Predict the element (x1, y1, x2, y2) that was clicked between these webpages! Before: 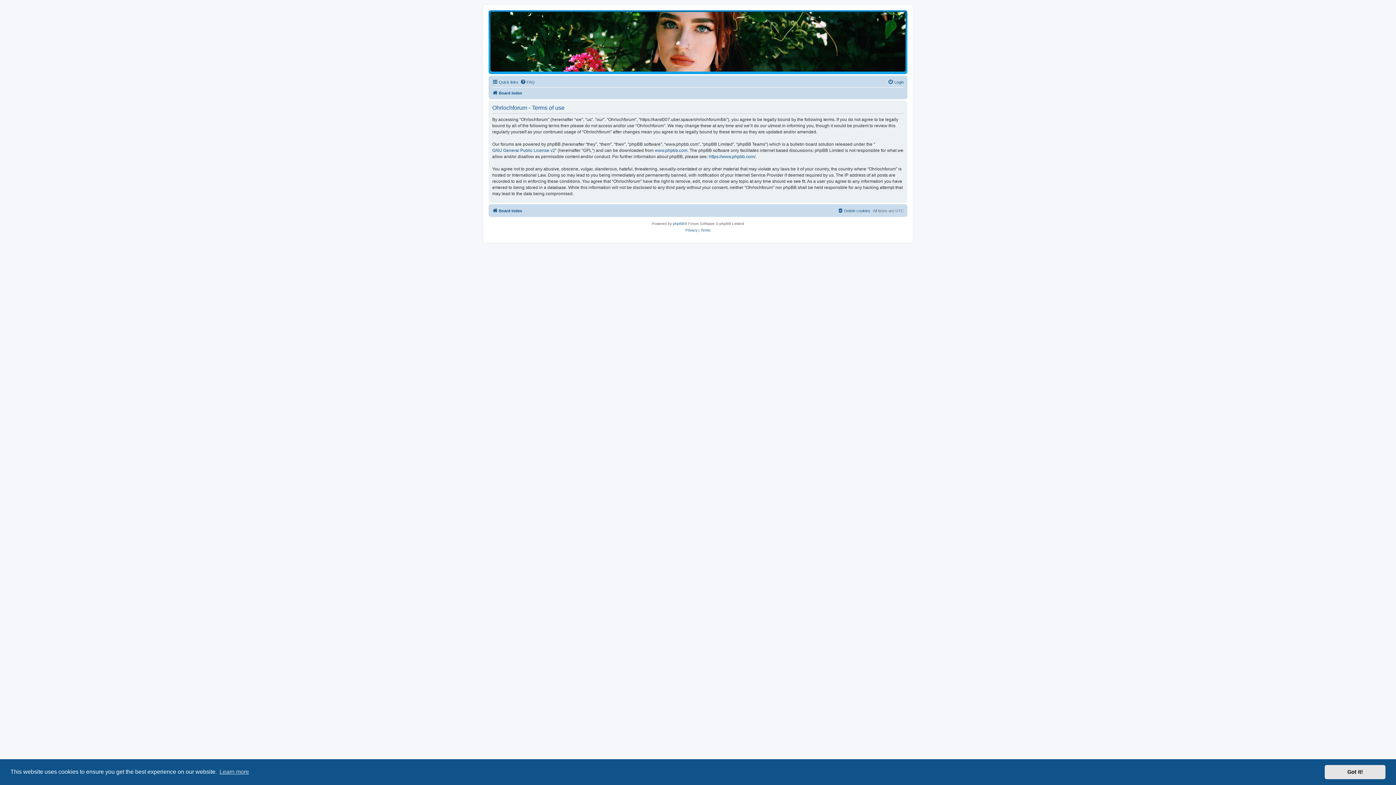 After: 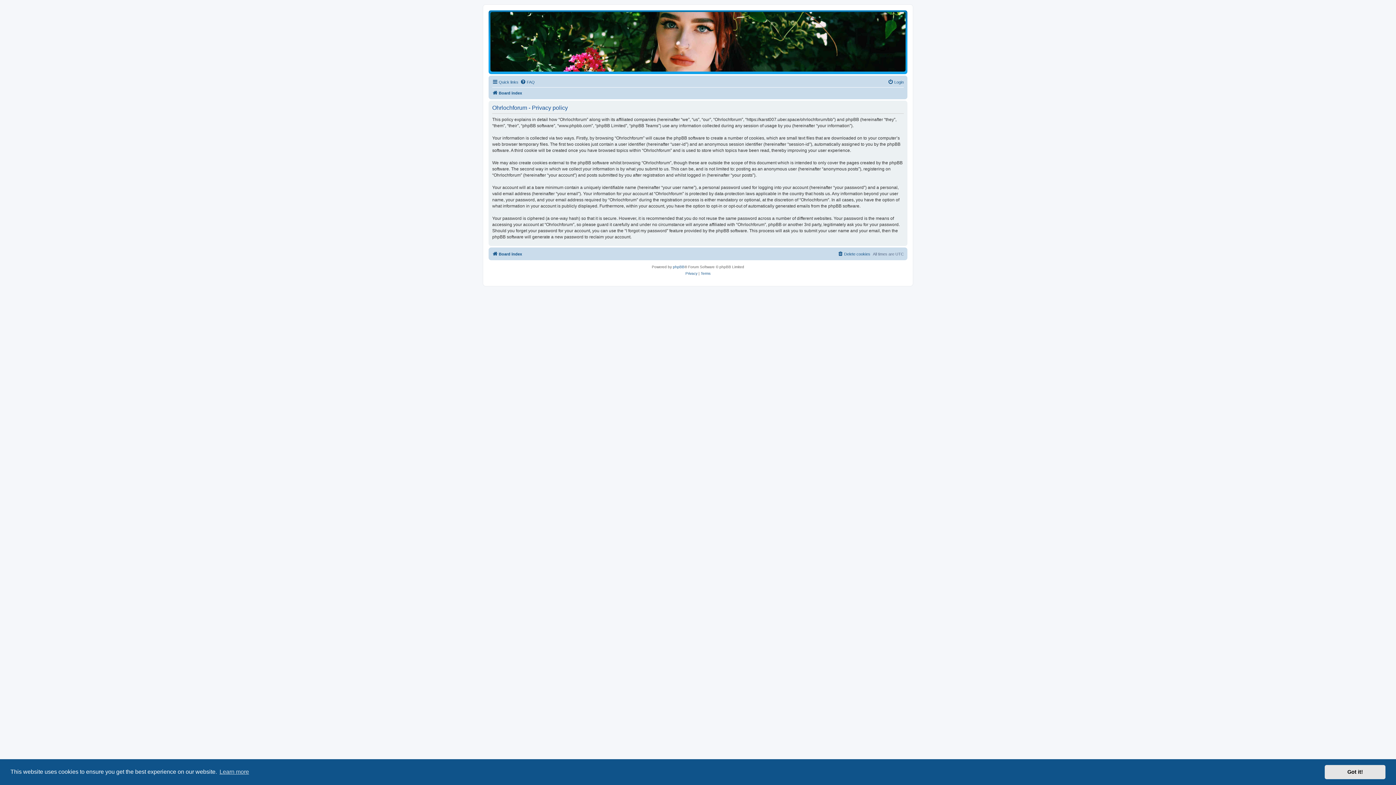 Action: bbox: (685, 227, 697, 233) label: Privacy